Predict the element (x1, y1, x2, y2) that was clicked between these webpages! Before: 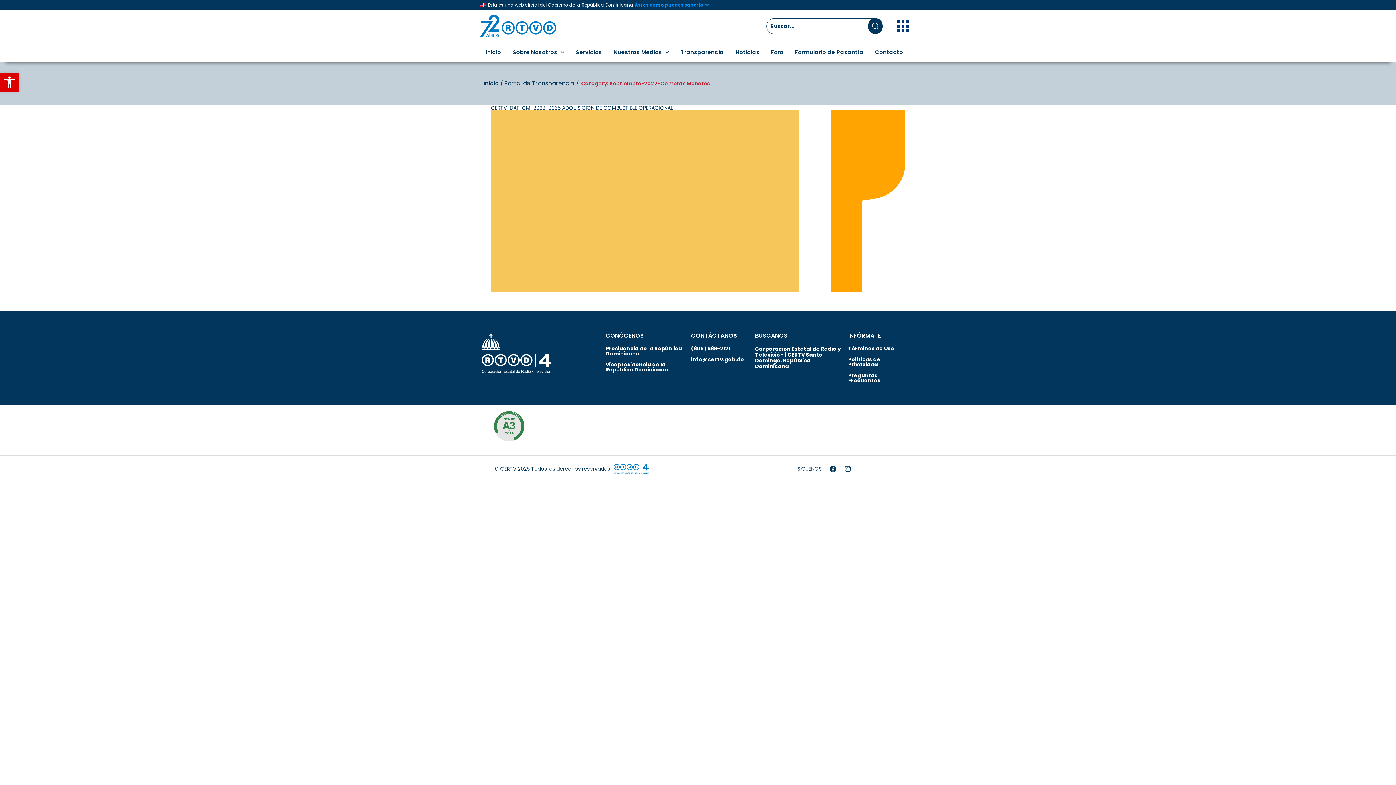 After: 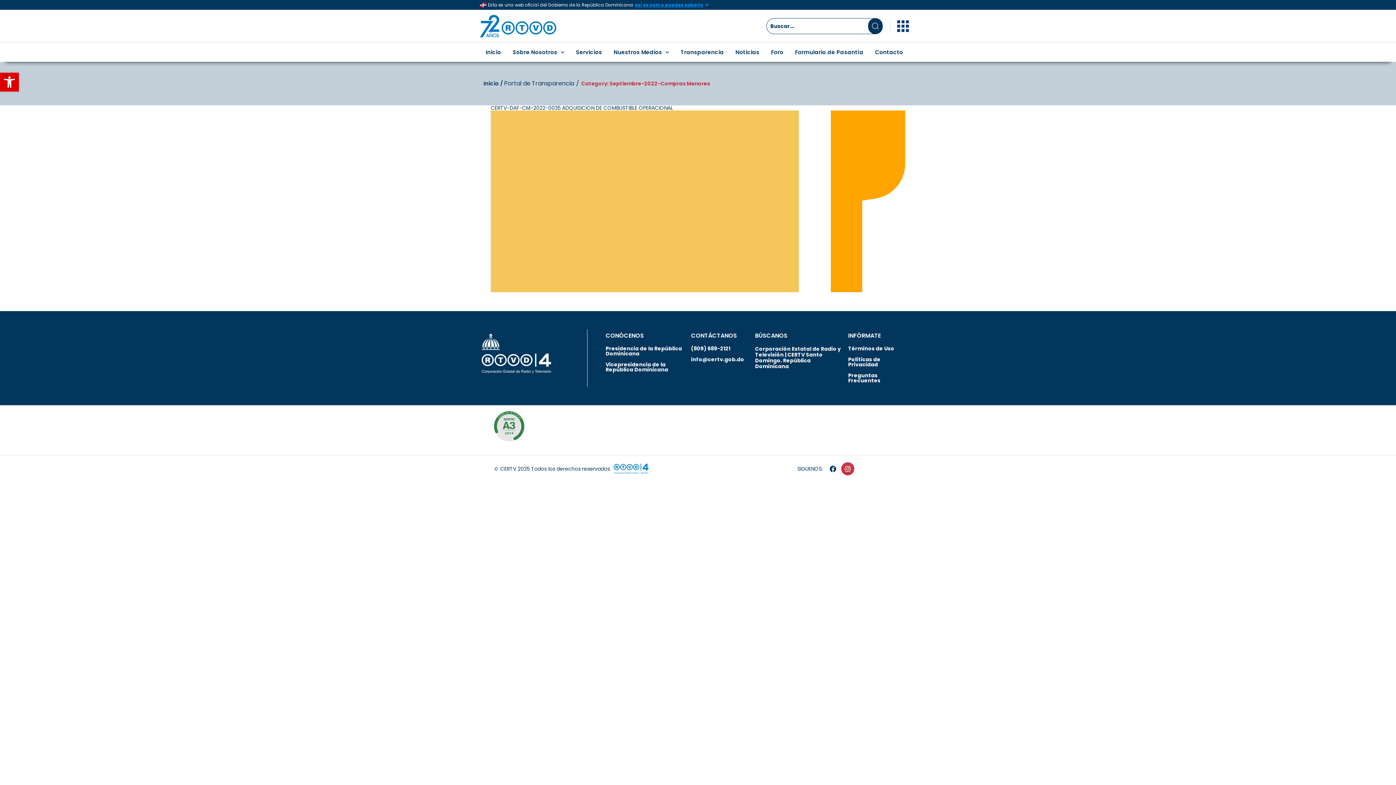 Action: label: Instagram bbox: (841, 462, 854, 475)